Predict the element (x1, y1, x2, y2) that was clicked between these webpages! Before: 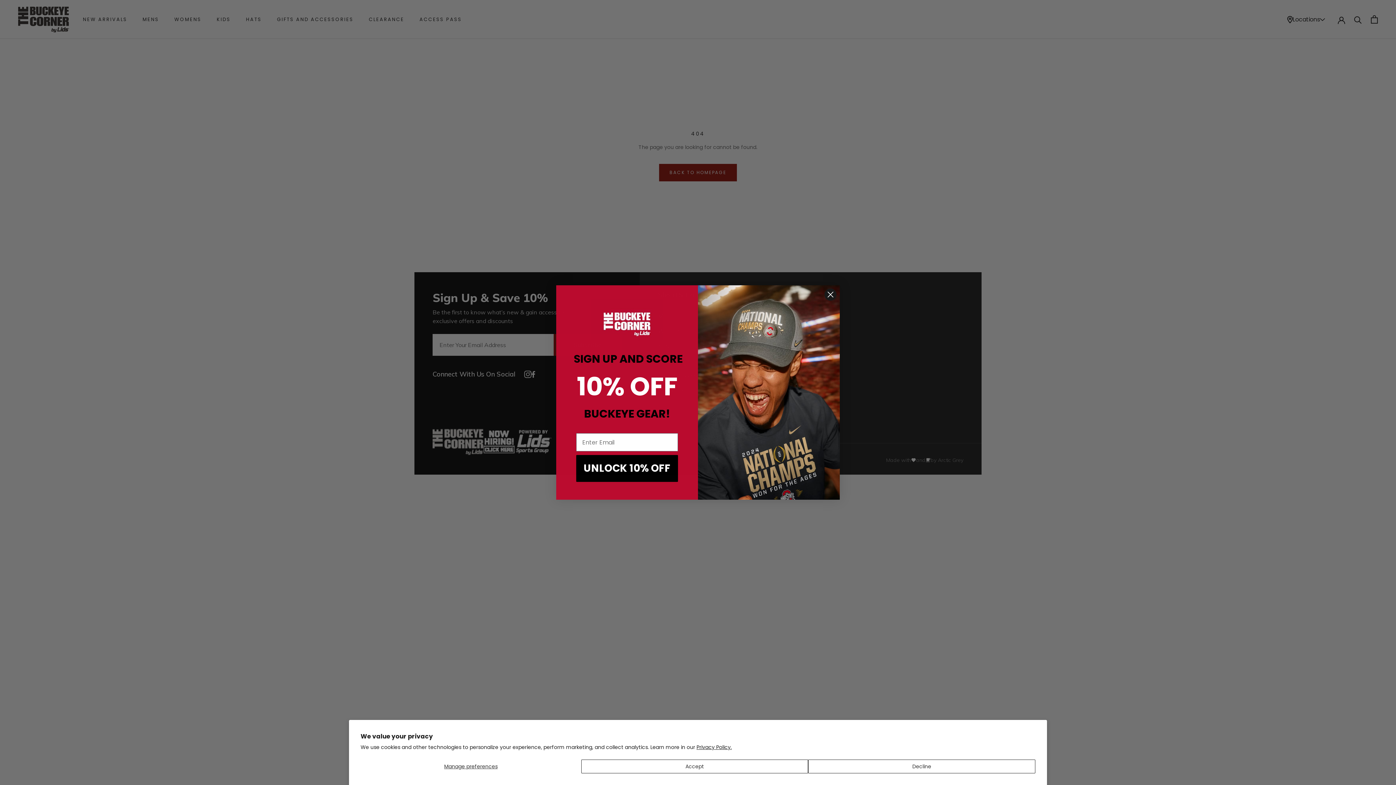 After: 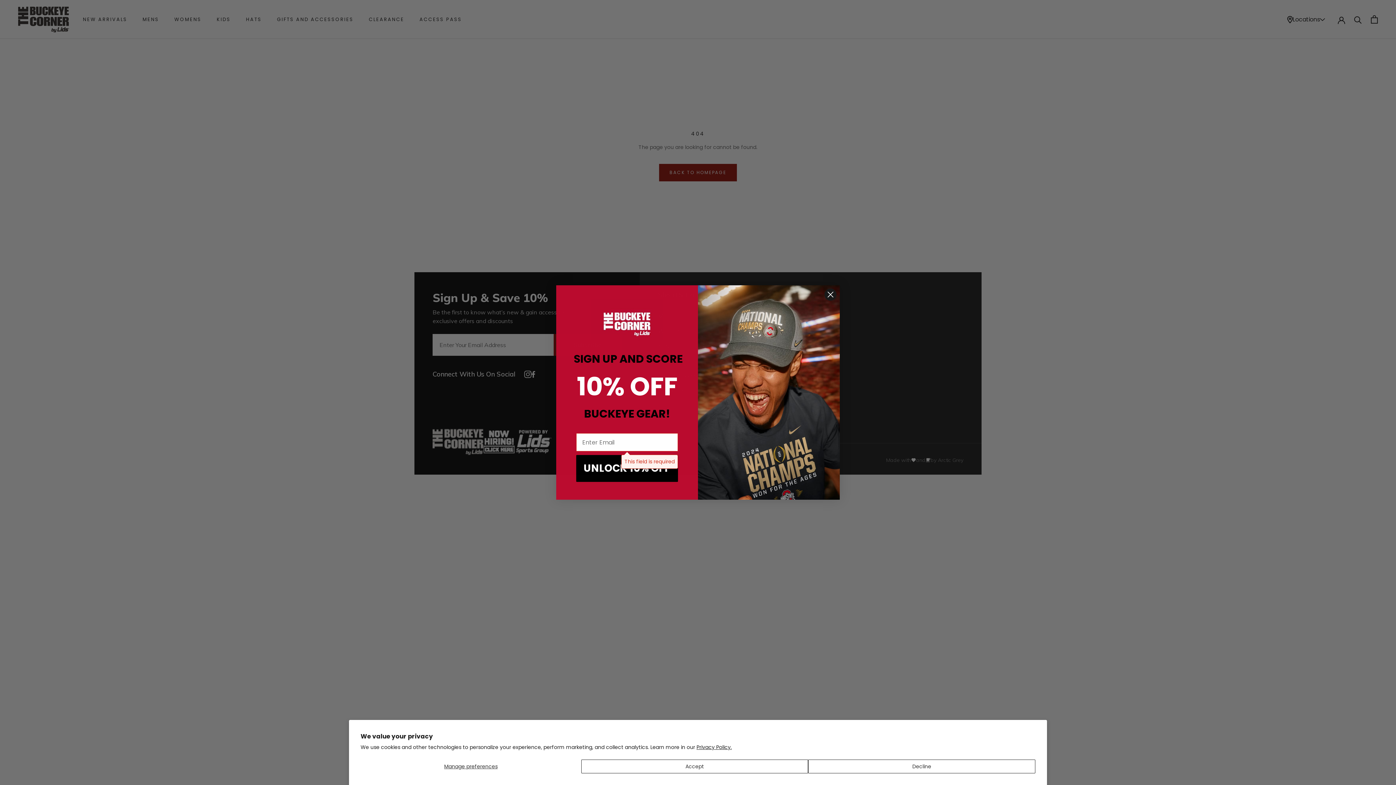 Action: label: UNLOCK 10% OFF bbox: (576, 455, 678, 482)